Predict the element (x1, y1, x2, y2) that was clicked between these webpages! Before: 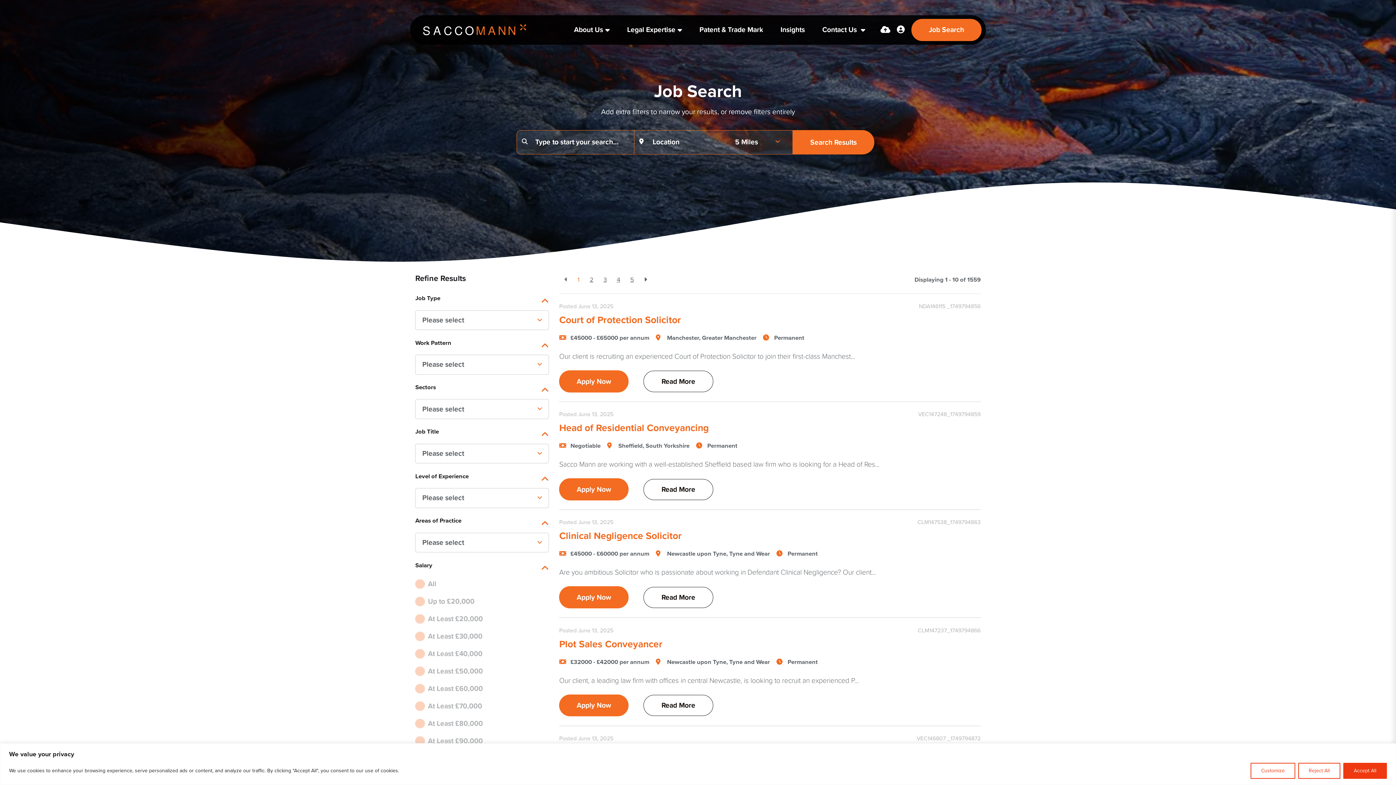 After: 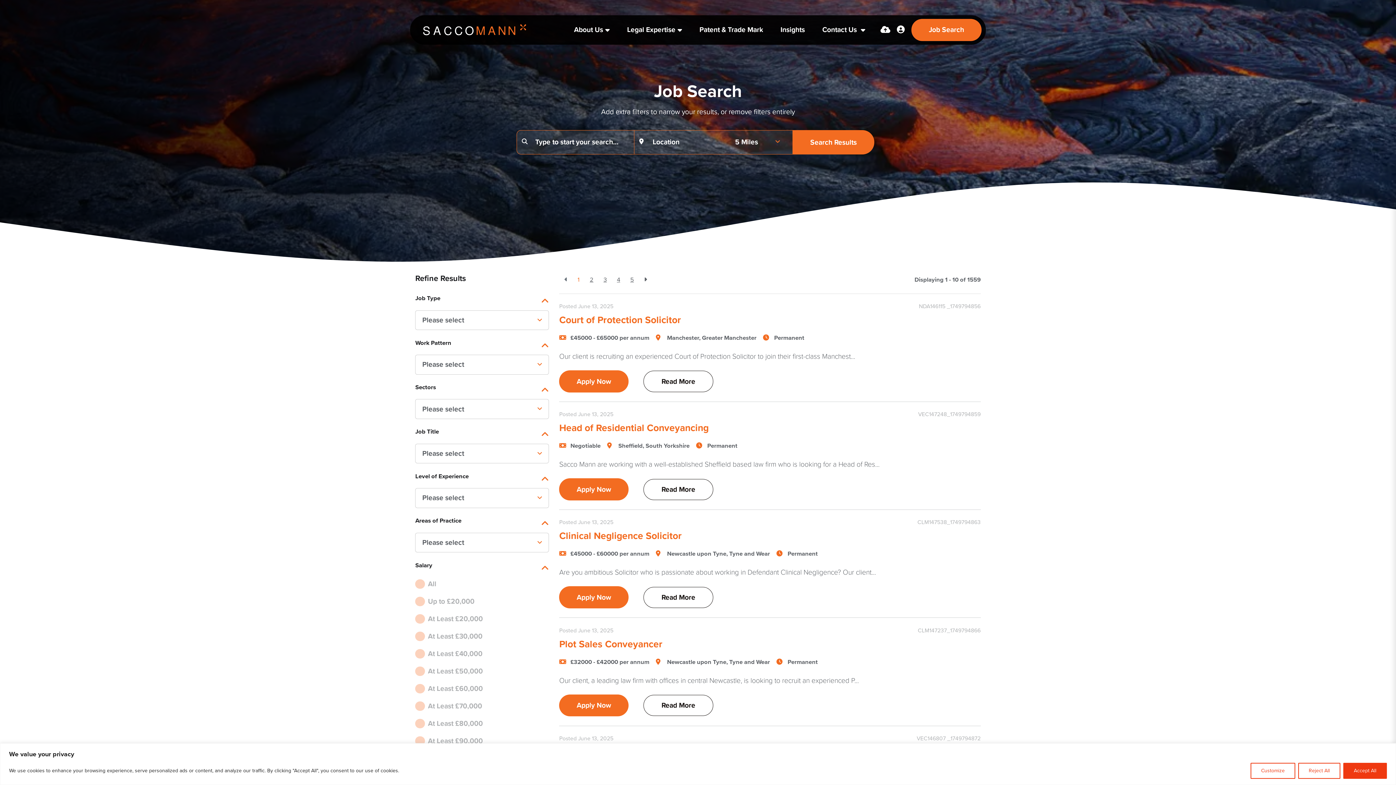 Action: label: 1 bbox: (572, 272, 585, 287)